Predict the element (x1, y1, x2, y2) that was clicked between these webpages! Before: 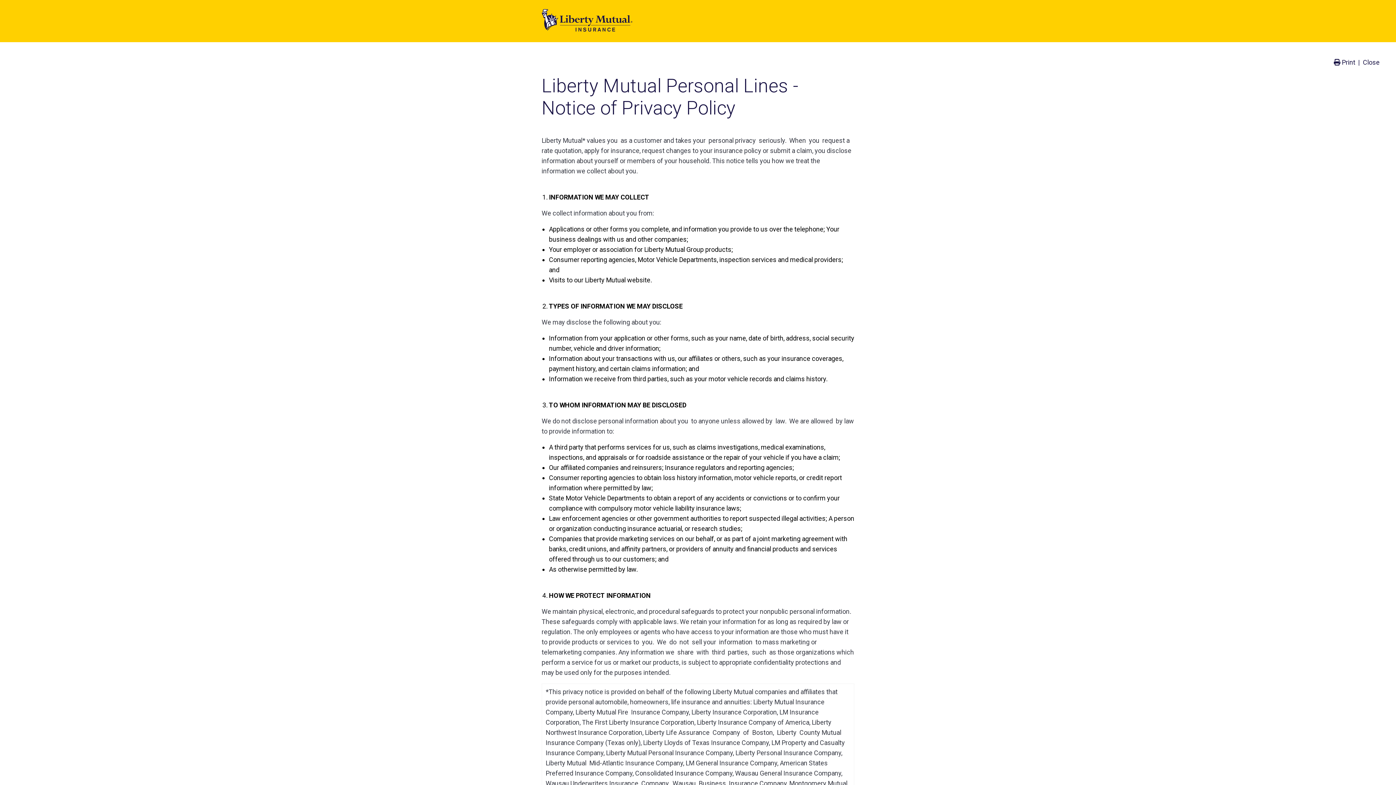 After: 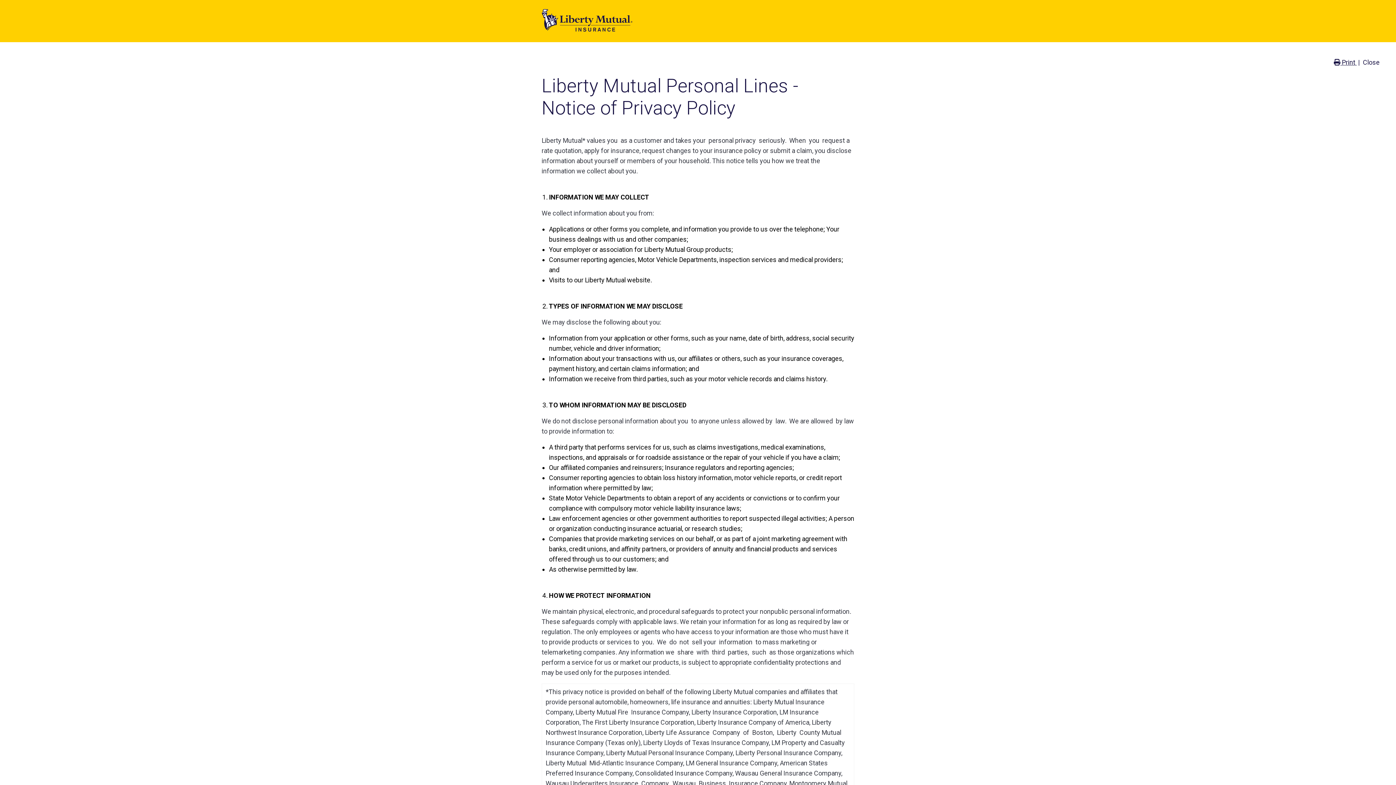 Action: bbox: (1334, 58, 1357, 66) label:  Print 